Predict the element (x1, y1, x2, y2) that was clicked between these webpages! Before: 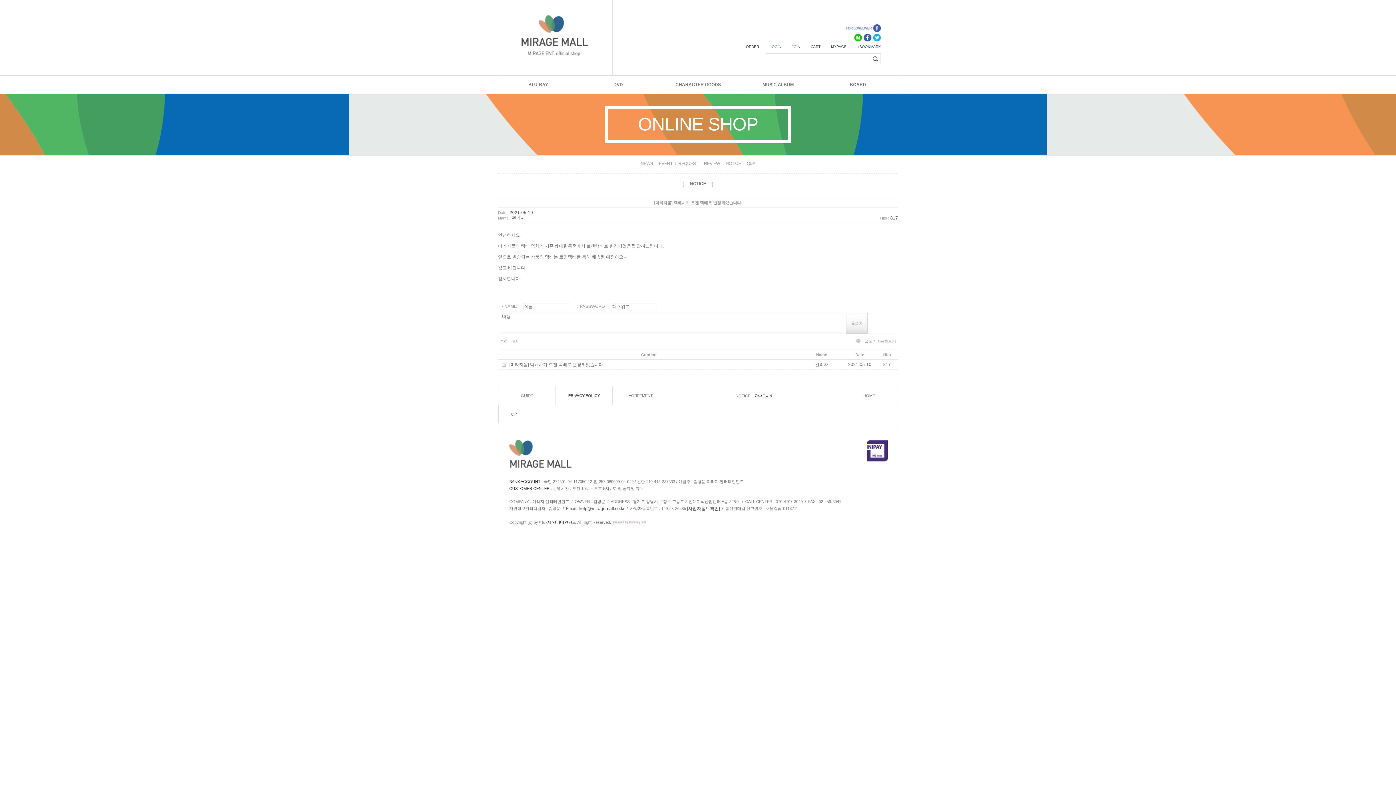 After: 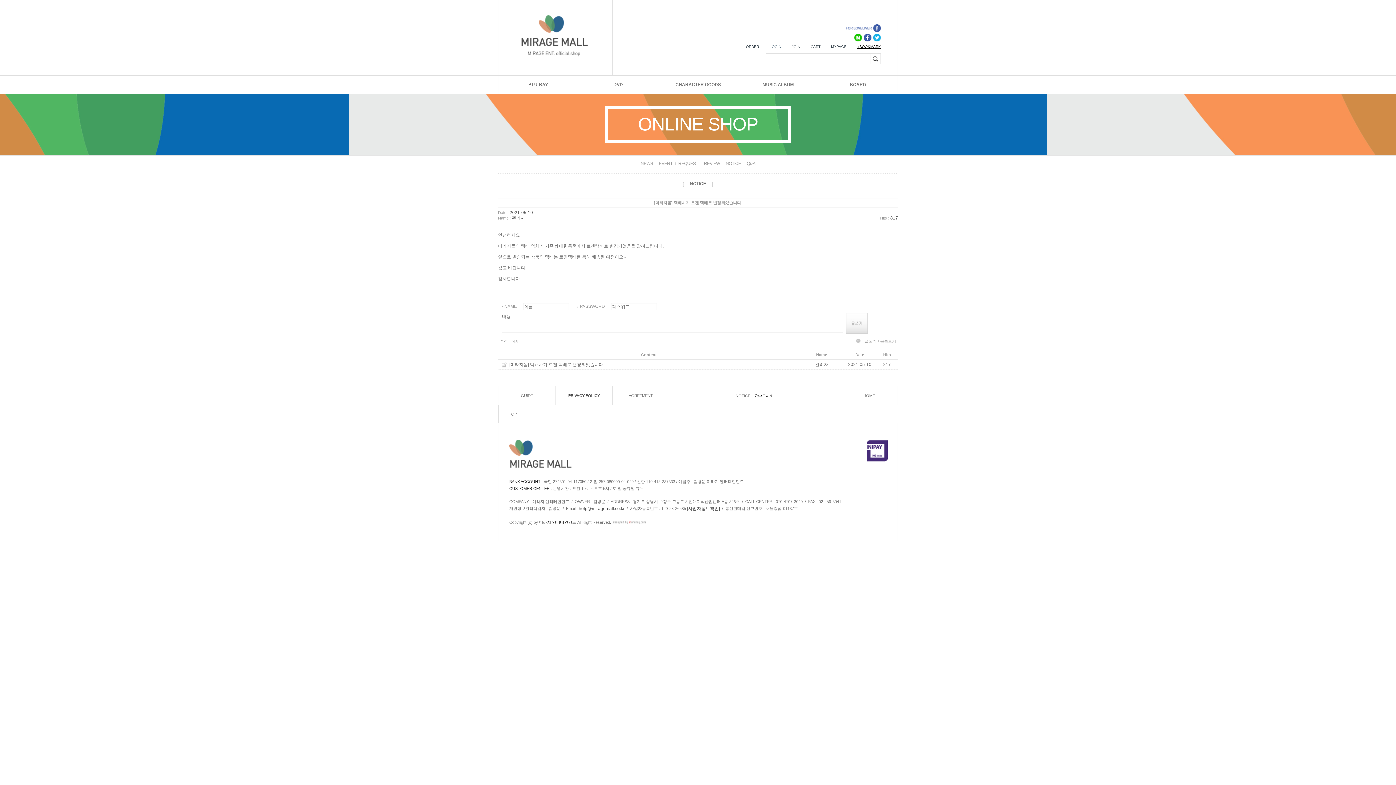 Action: label: +BOOKMARK bbox: (857, 44, 881, 48)